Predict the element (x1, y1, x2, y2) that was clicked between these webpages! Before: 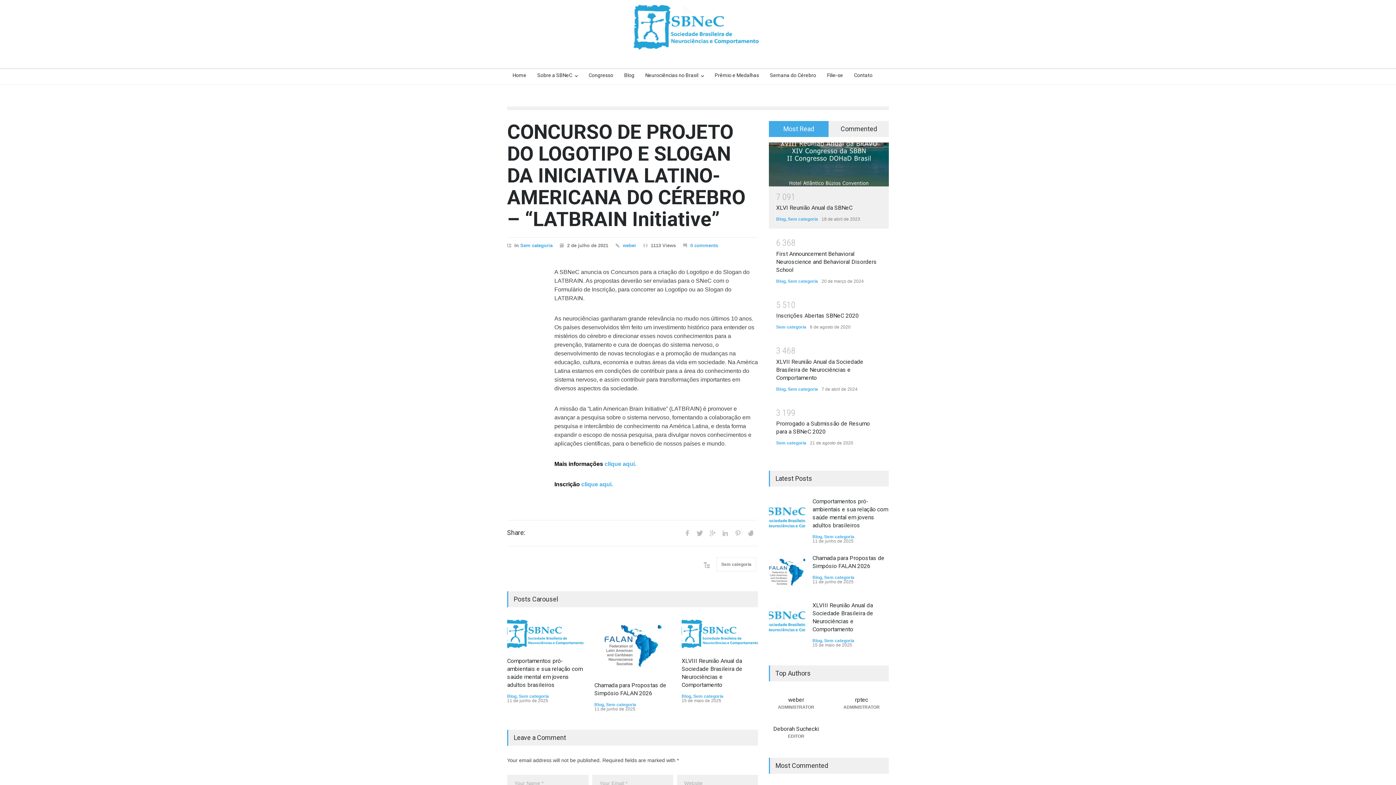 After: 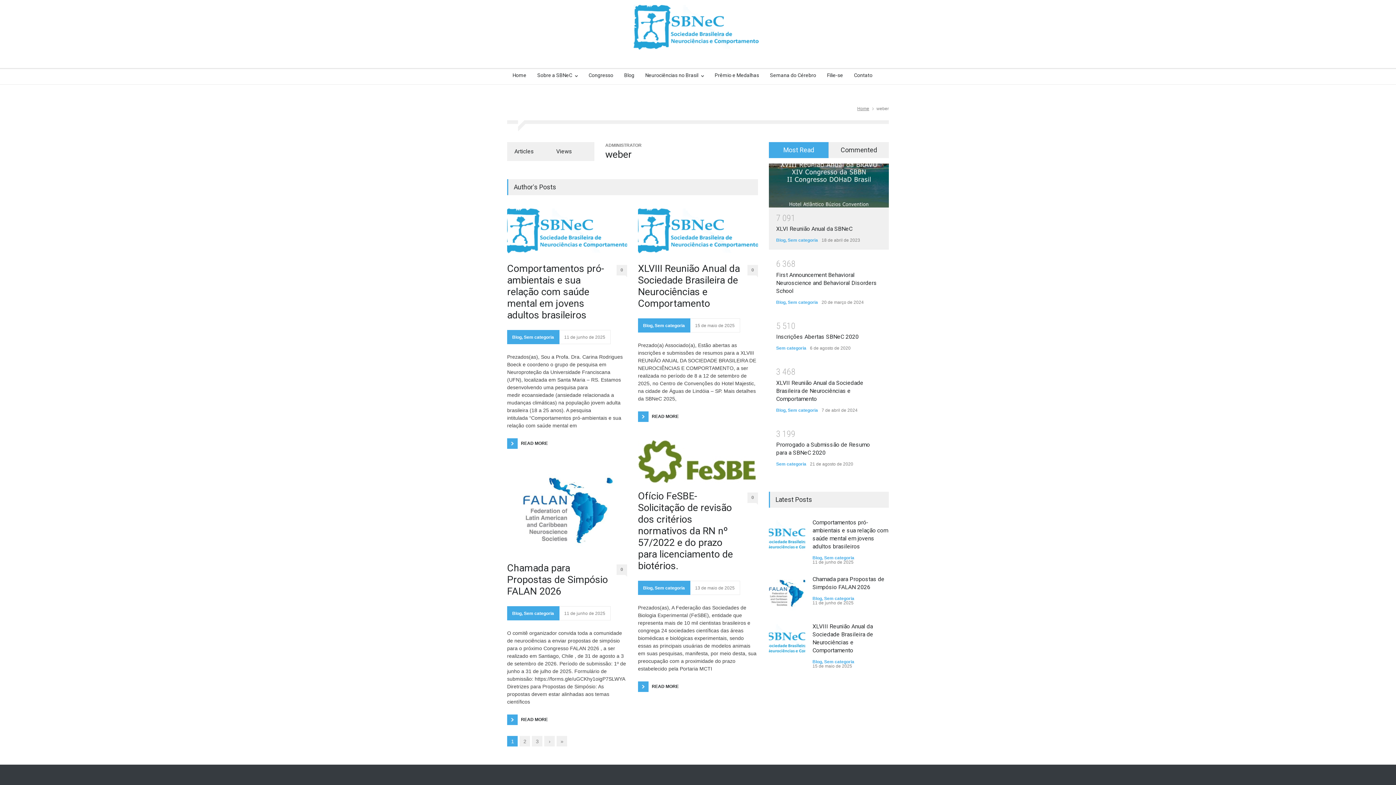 Action: bbox: (788, 696, 804, 703) label: weber